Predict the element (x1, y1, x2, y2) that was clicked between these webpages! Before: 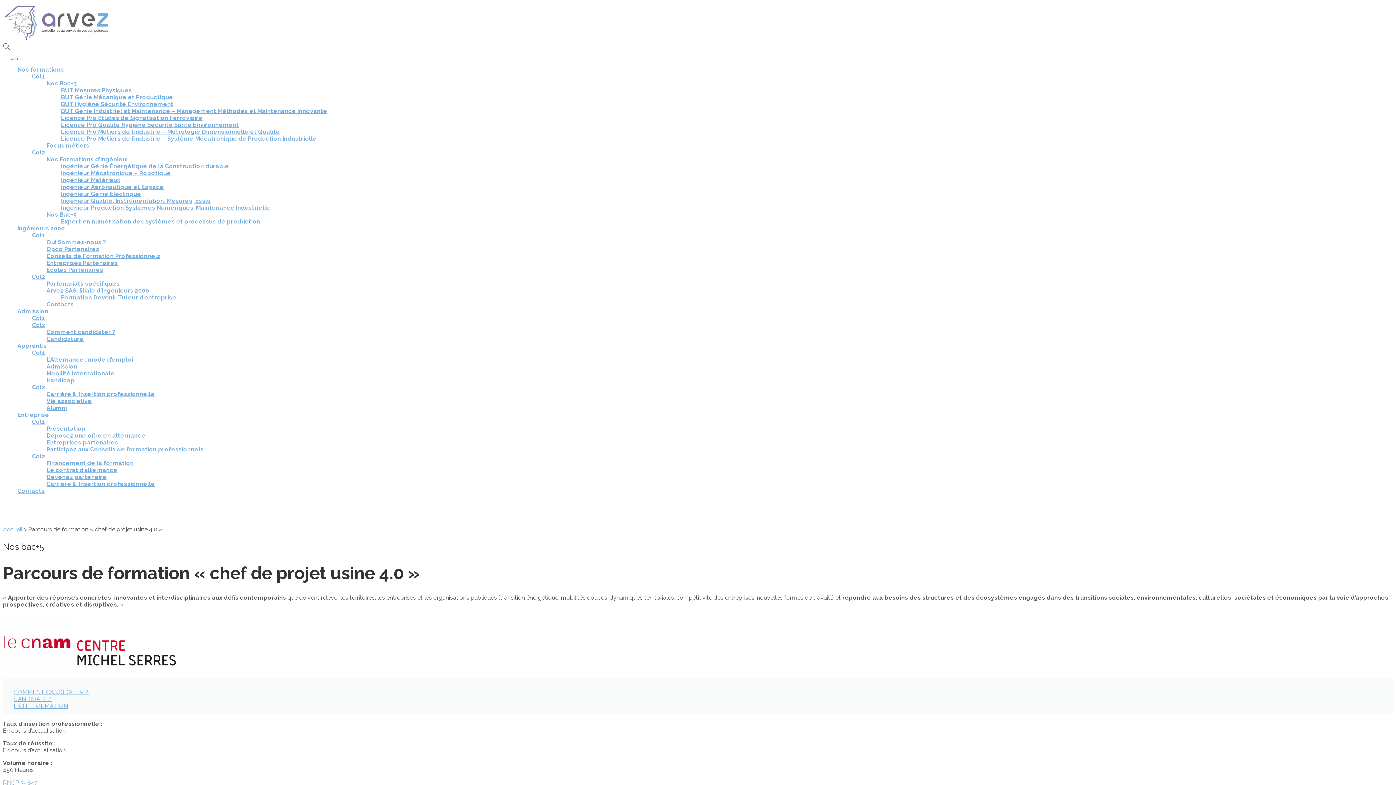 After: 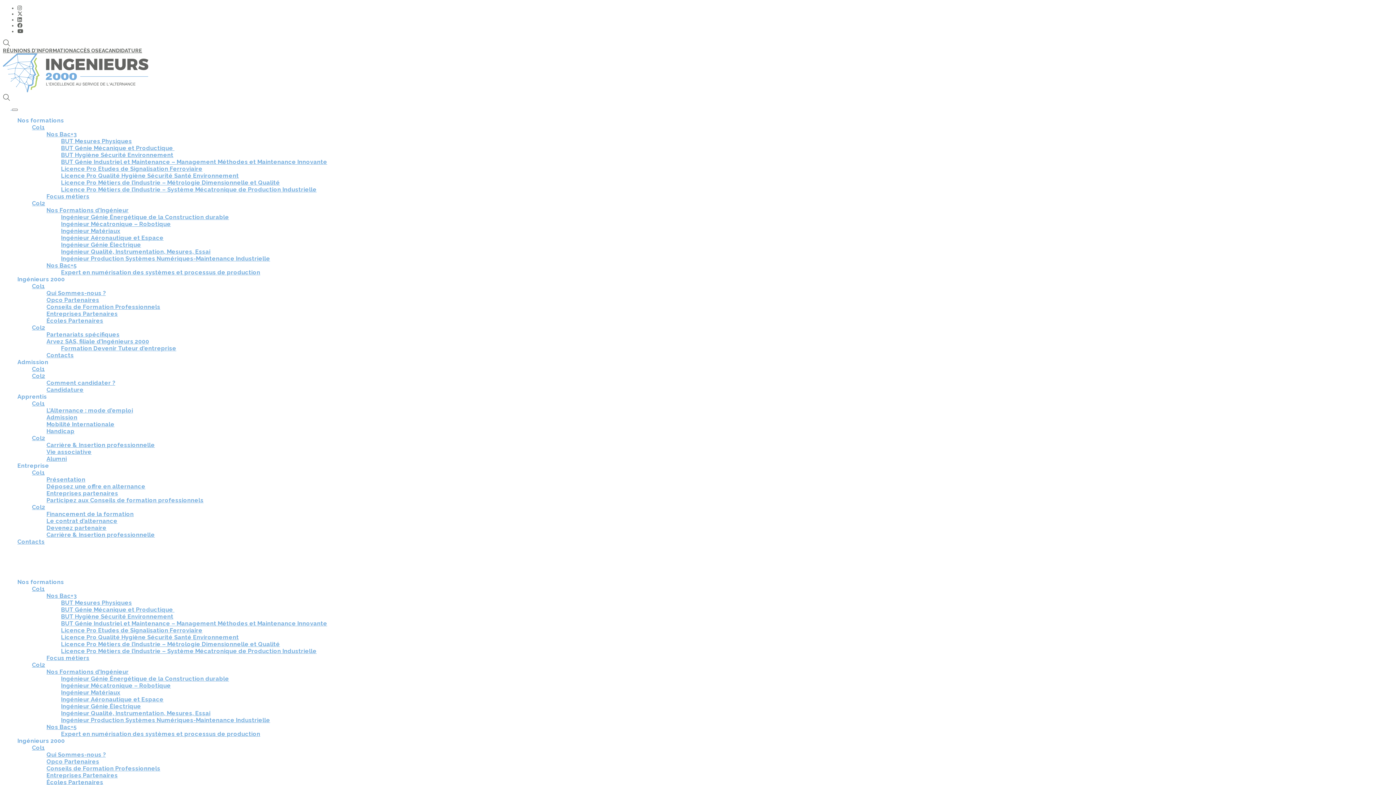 Action: label: Licence Pro Métiers de l’industrie – Métrologie Dimensionnelle et Qualité bbox: (61, 128, 280, 135)